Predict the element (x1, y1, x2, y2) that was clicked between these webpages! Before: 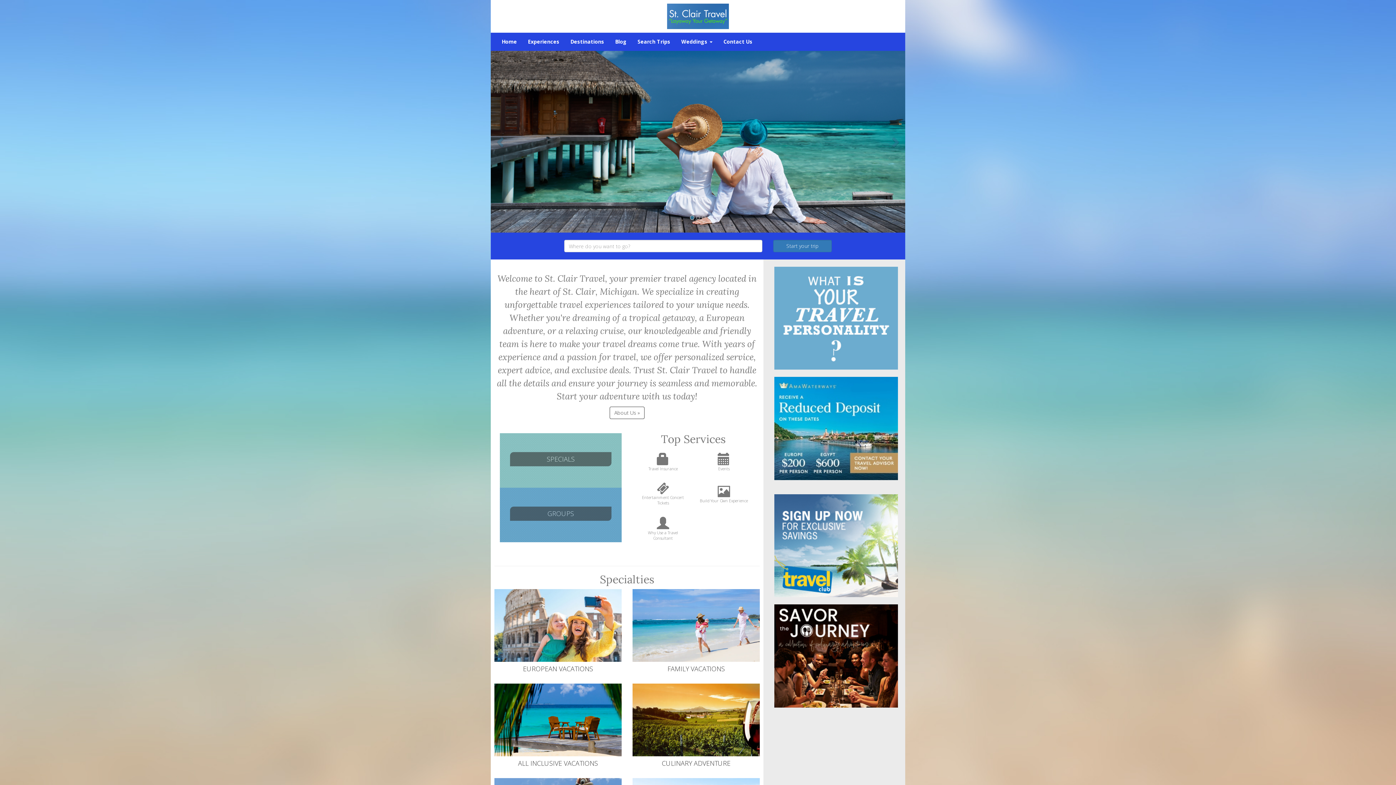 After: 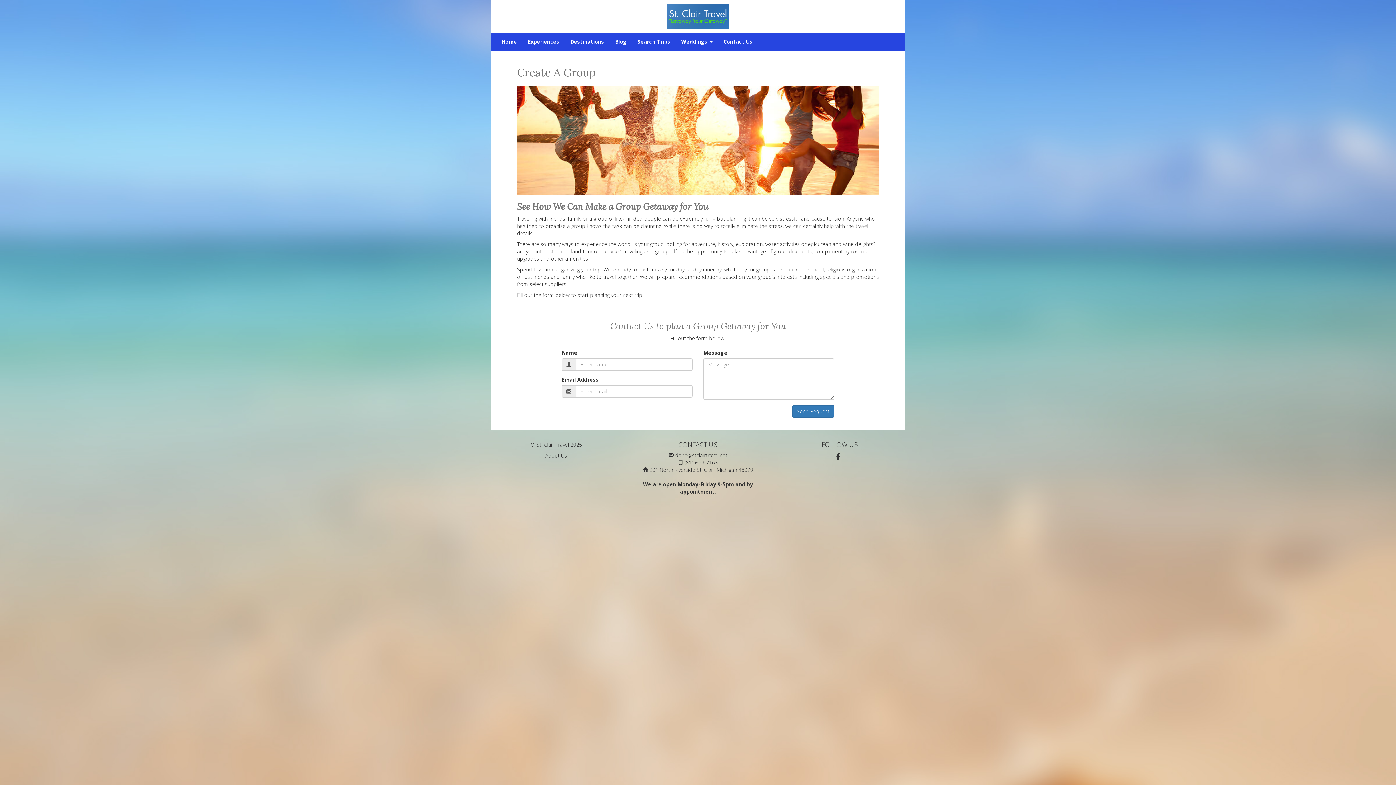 Action: label: Build Your Own Experience bbox: (699, 492, 749, 503)